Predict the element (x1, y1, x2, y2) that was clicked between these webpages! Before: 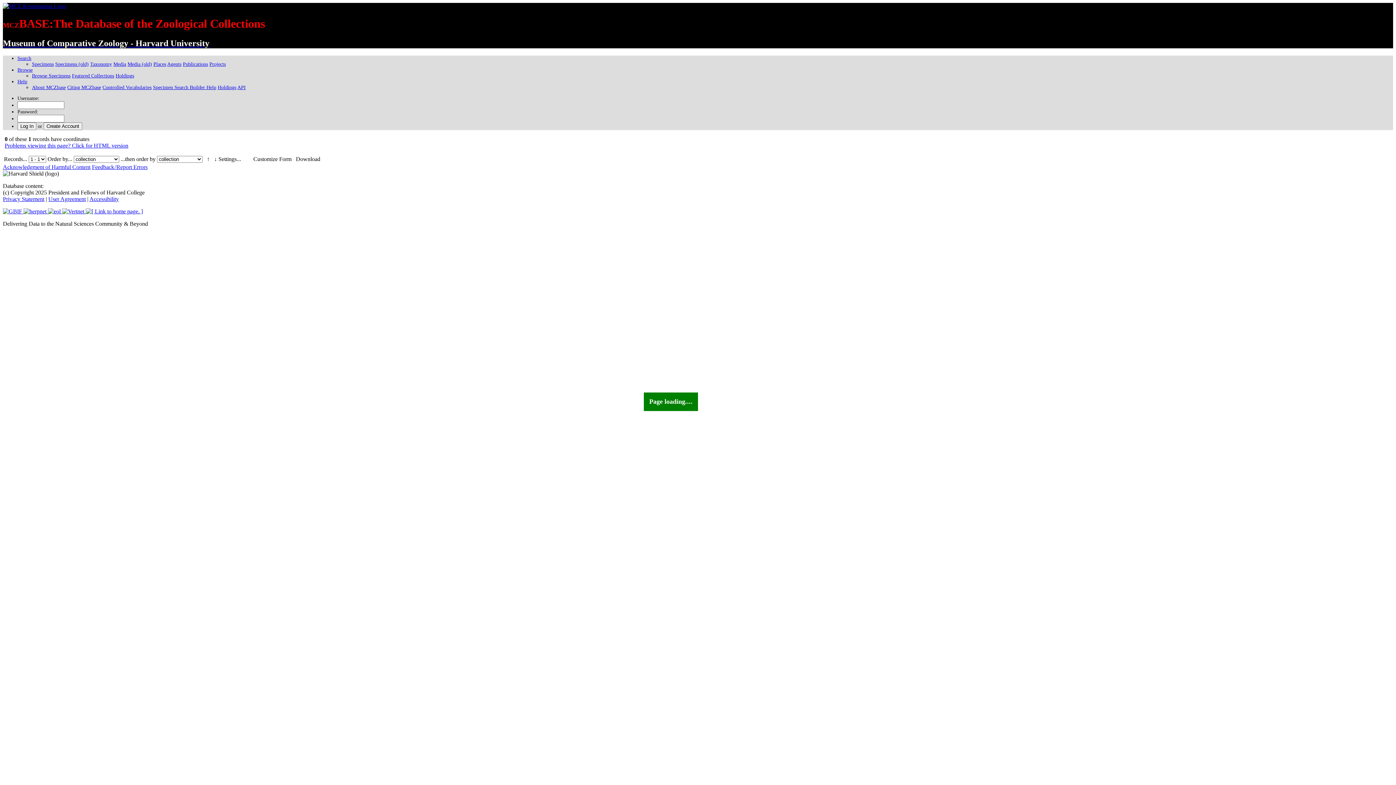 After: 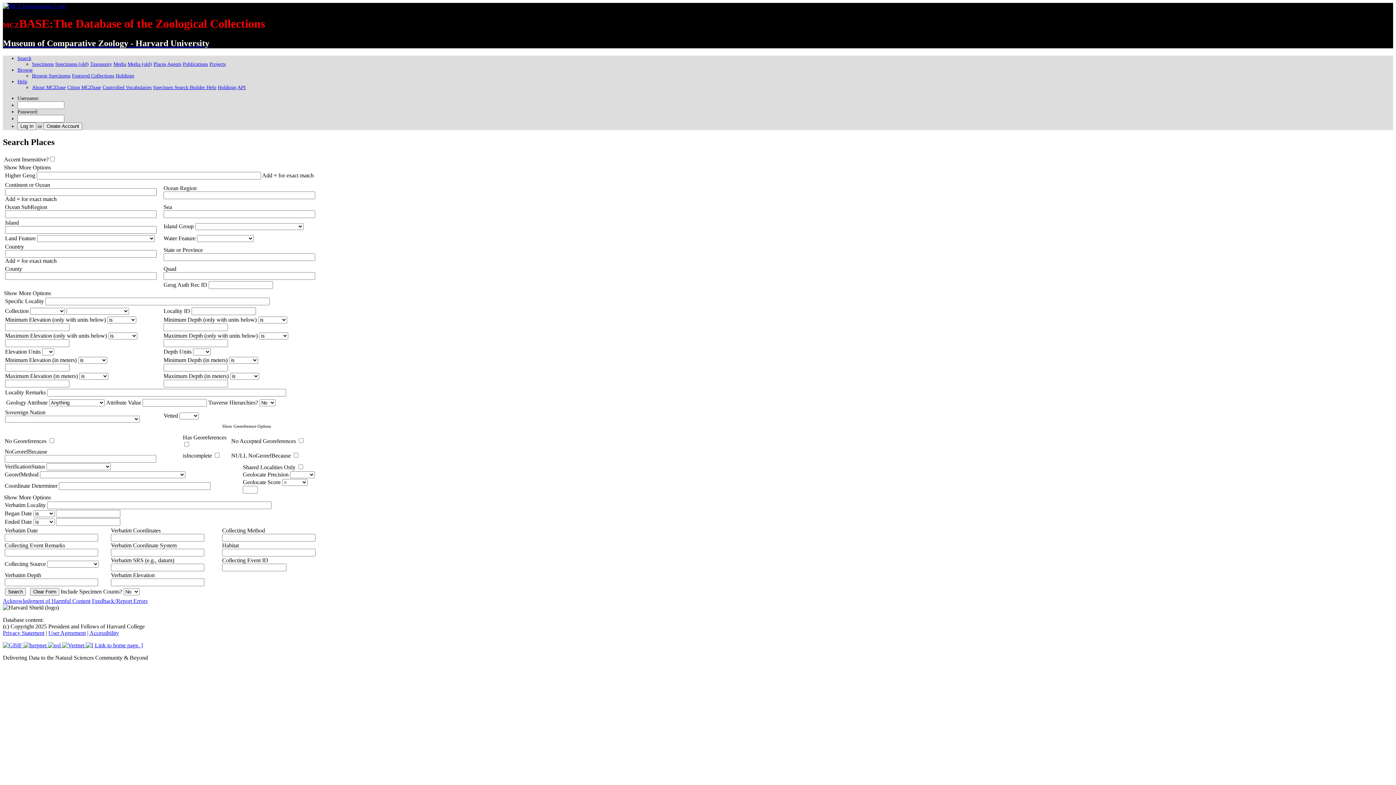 Action: label: Places bbox: (153, 61, 166, 66)